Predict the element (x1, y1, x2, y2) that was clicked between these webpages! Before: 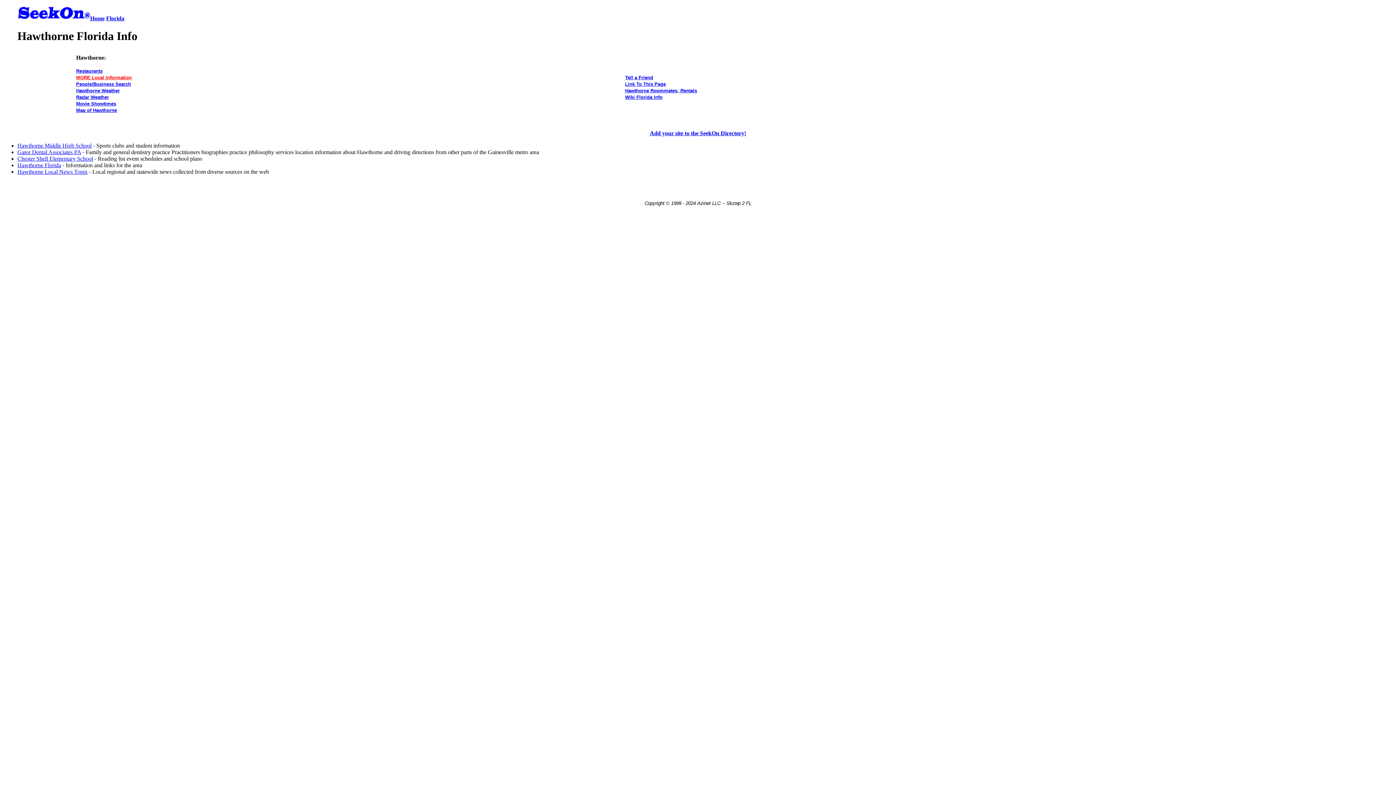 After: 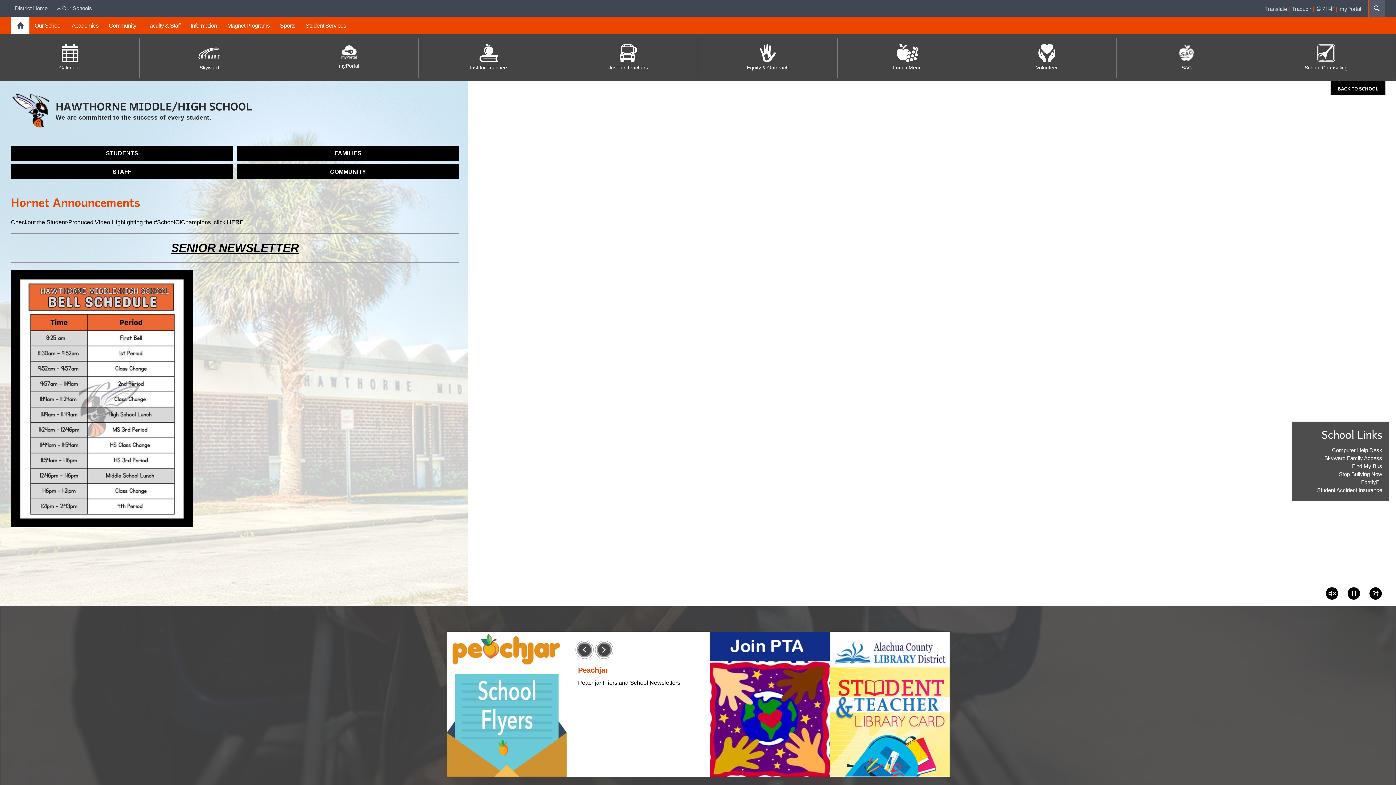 Action: bbox: (17, 142, 91, 148) label: Hawthorne Middle High School